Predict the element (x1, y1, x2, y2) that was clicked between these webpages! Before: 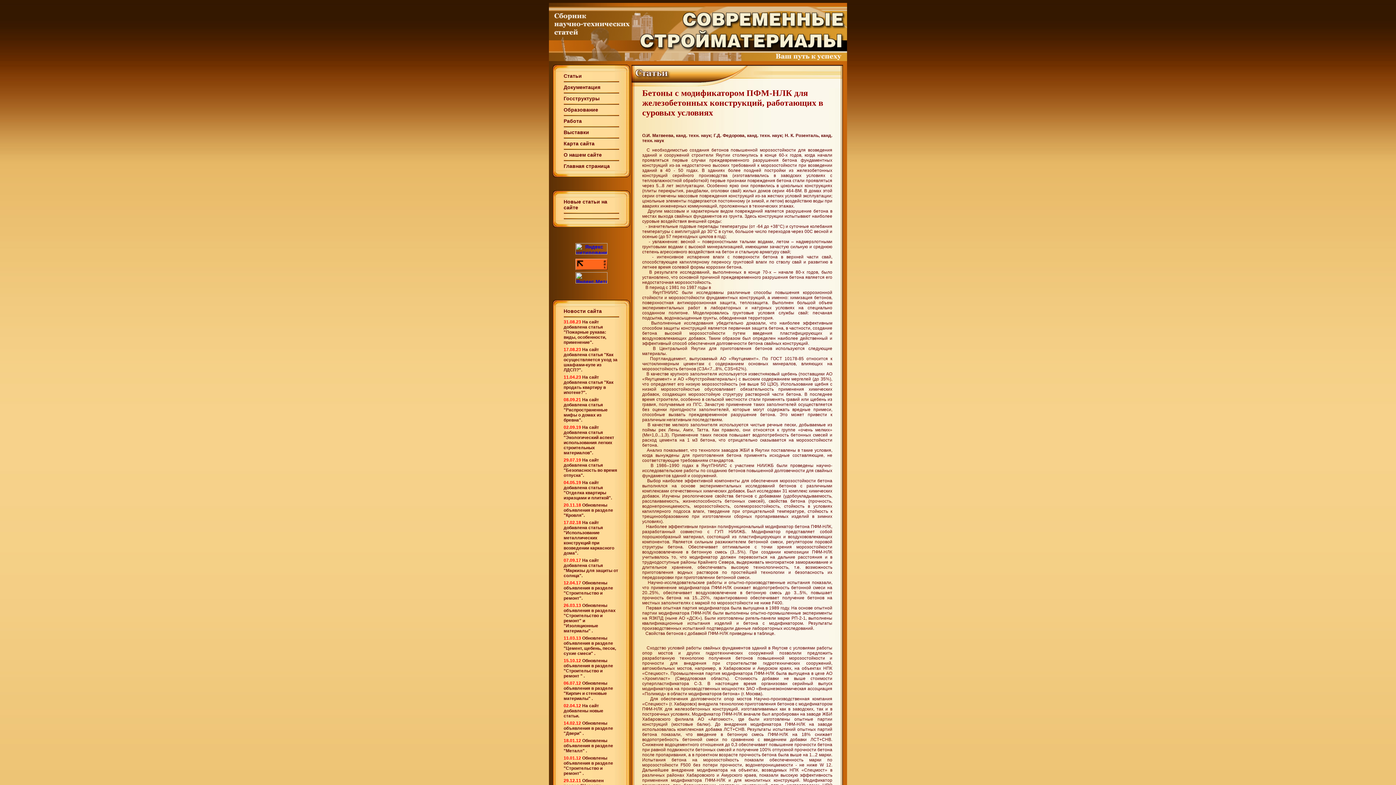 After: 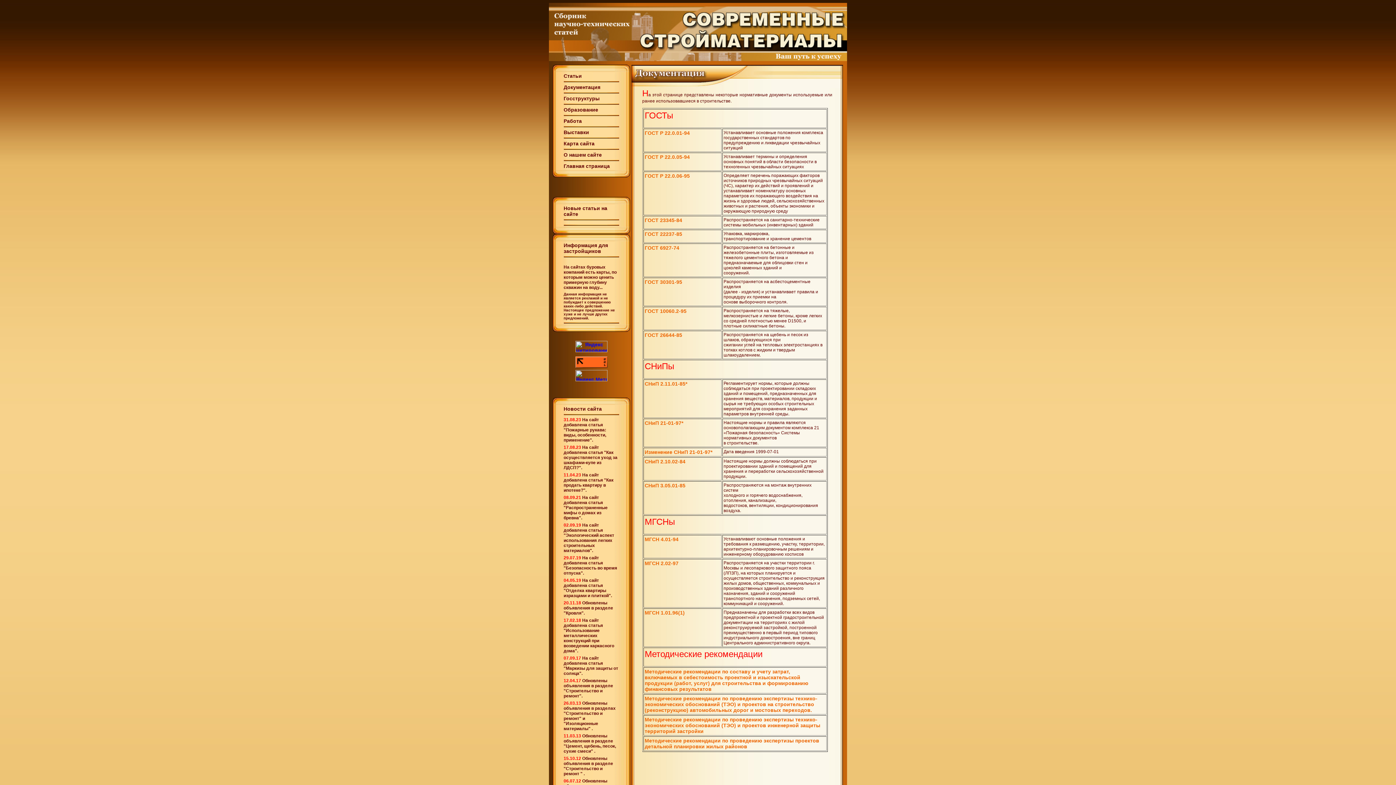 Action: label: Документация bbox: (563, 84, 600, 90)